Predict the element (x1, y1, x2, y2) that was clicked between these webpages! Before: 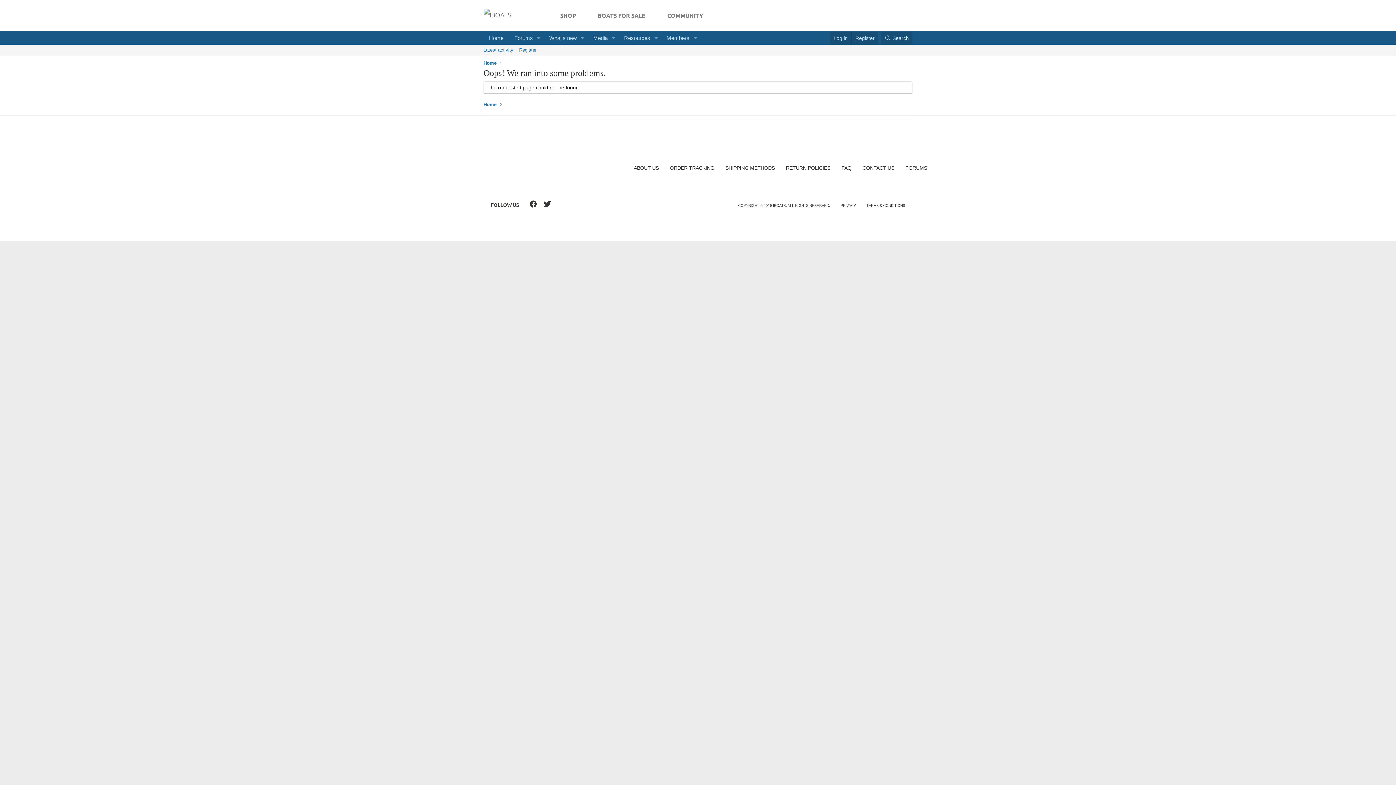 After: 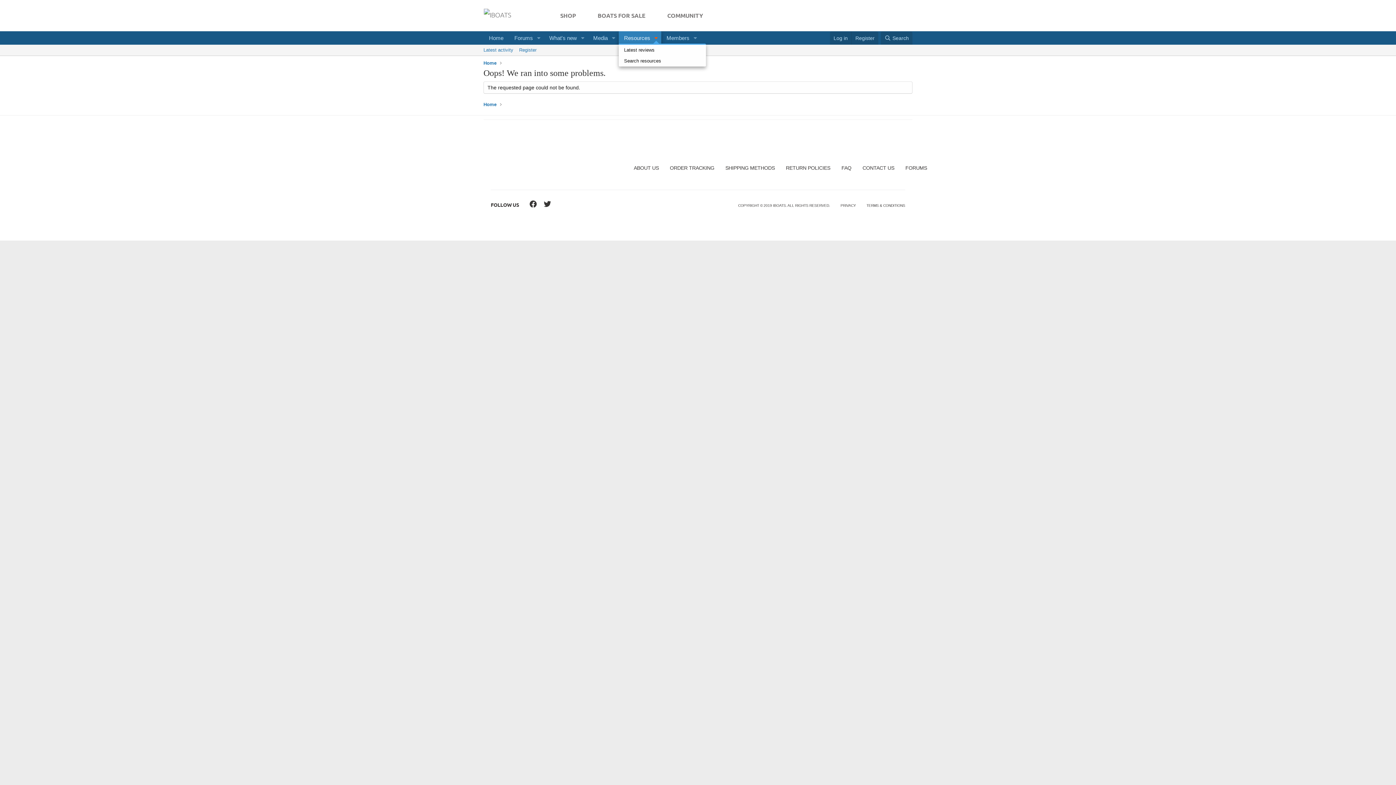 Action: label: Toggle expanded bbox: (651, 31, 661, 44)